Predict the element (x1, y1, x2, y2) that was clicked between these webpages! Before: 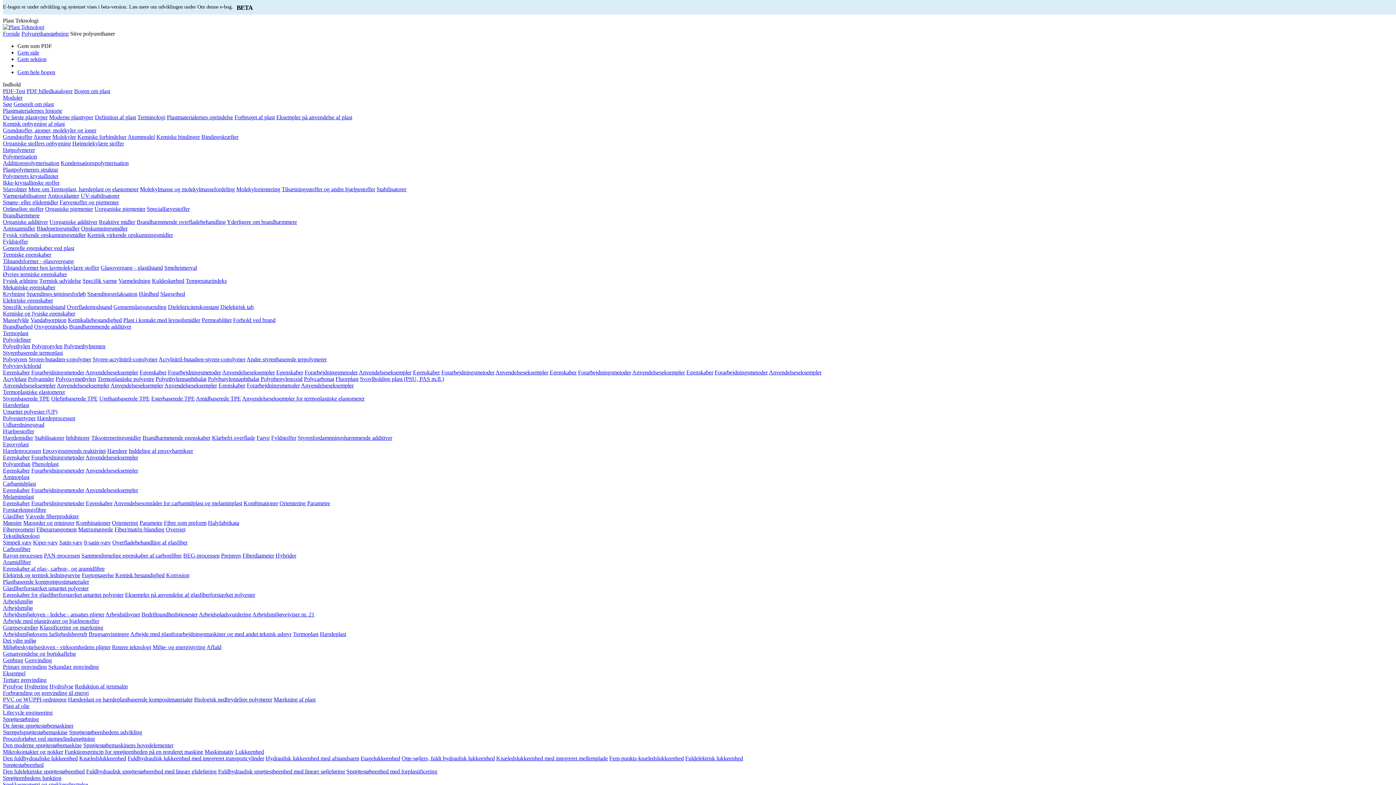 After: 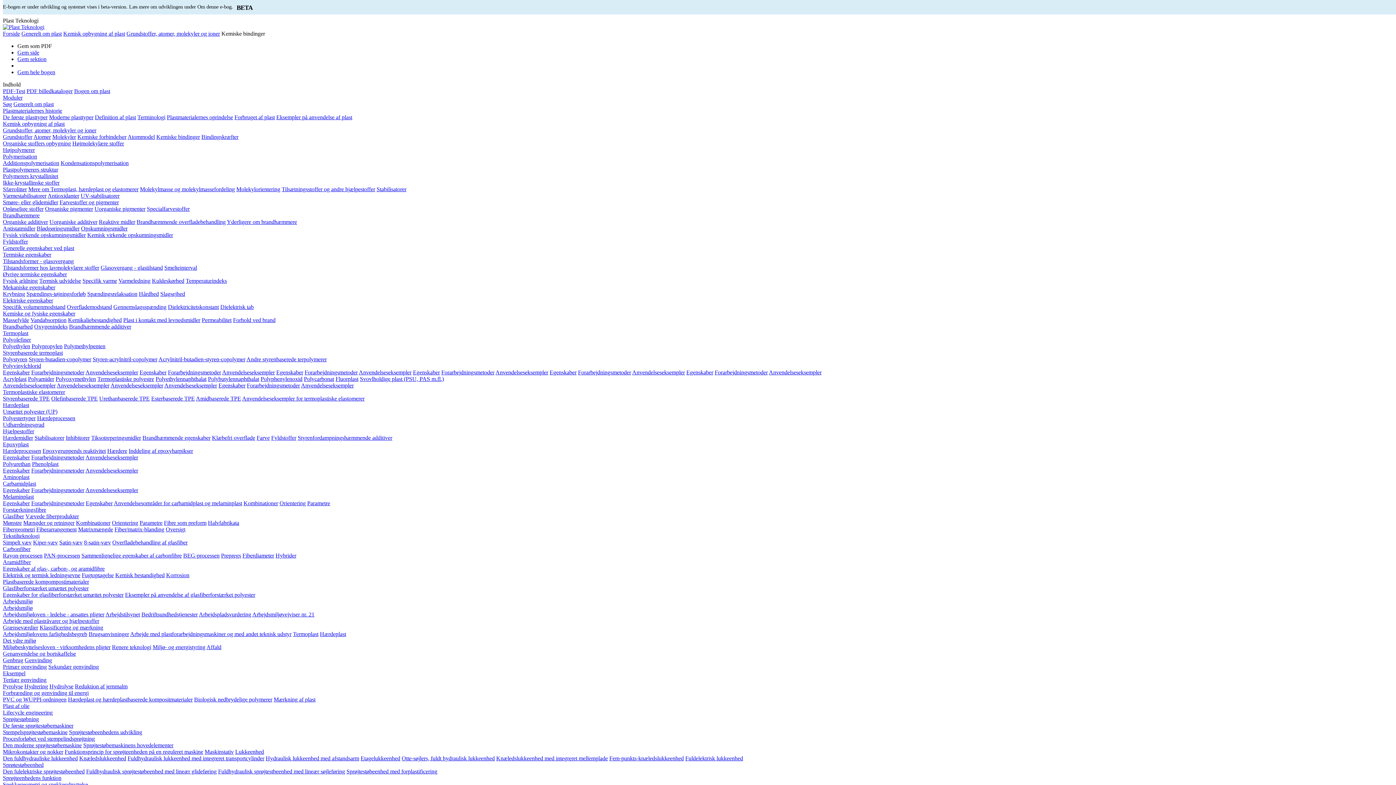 Action: label: Kemiske bindinger bbox: (156, 133, 200, 140)